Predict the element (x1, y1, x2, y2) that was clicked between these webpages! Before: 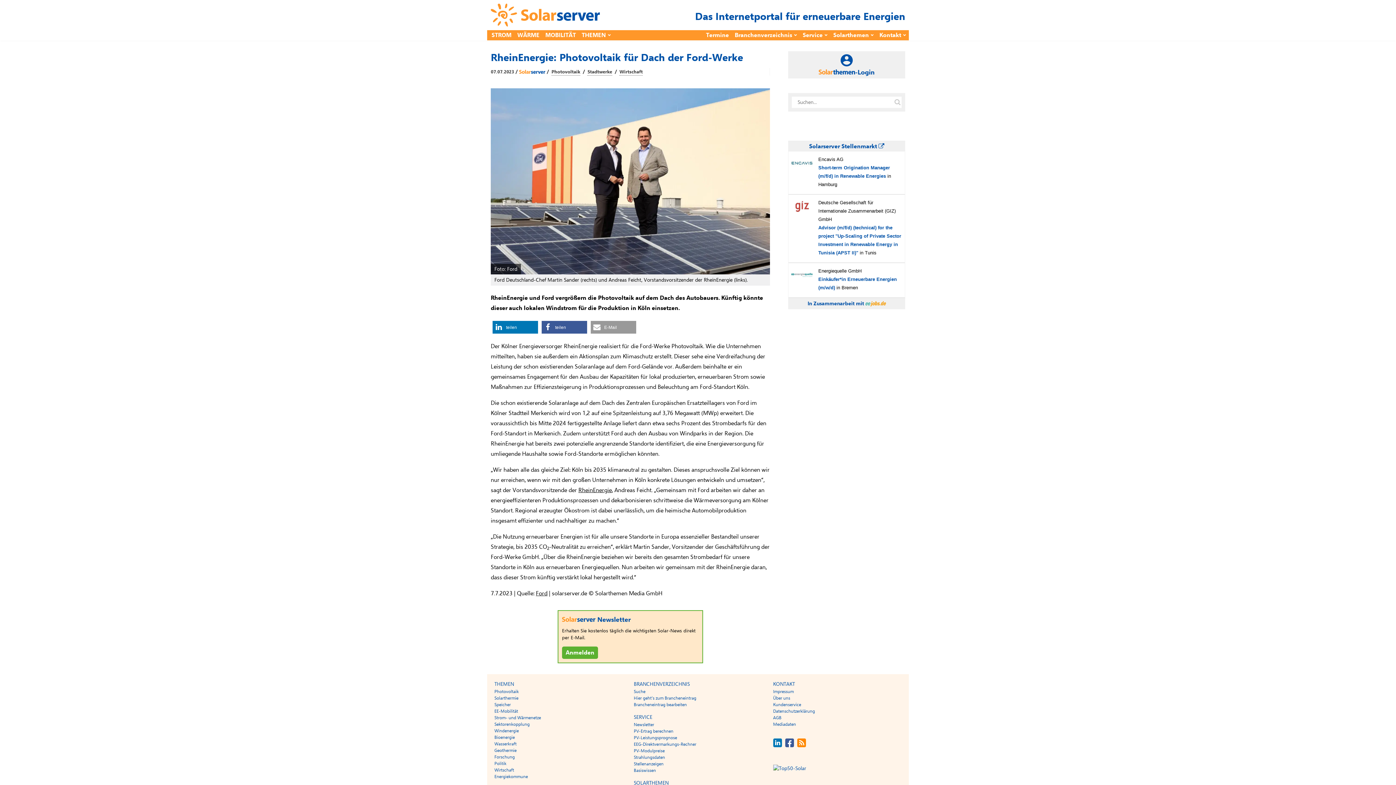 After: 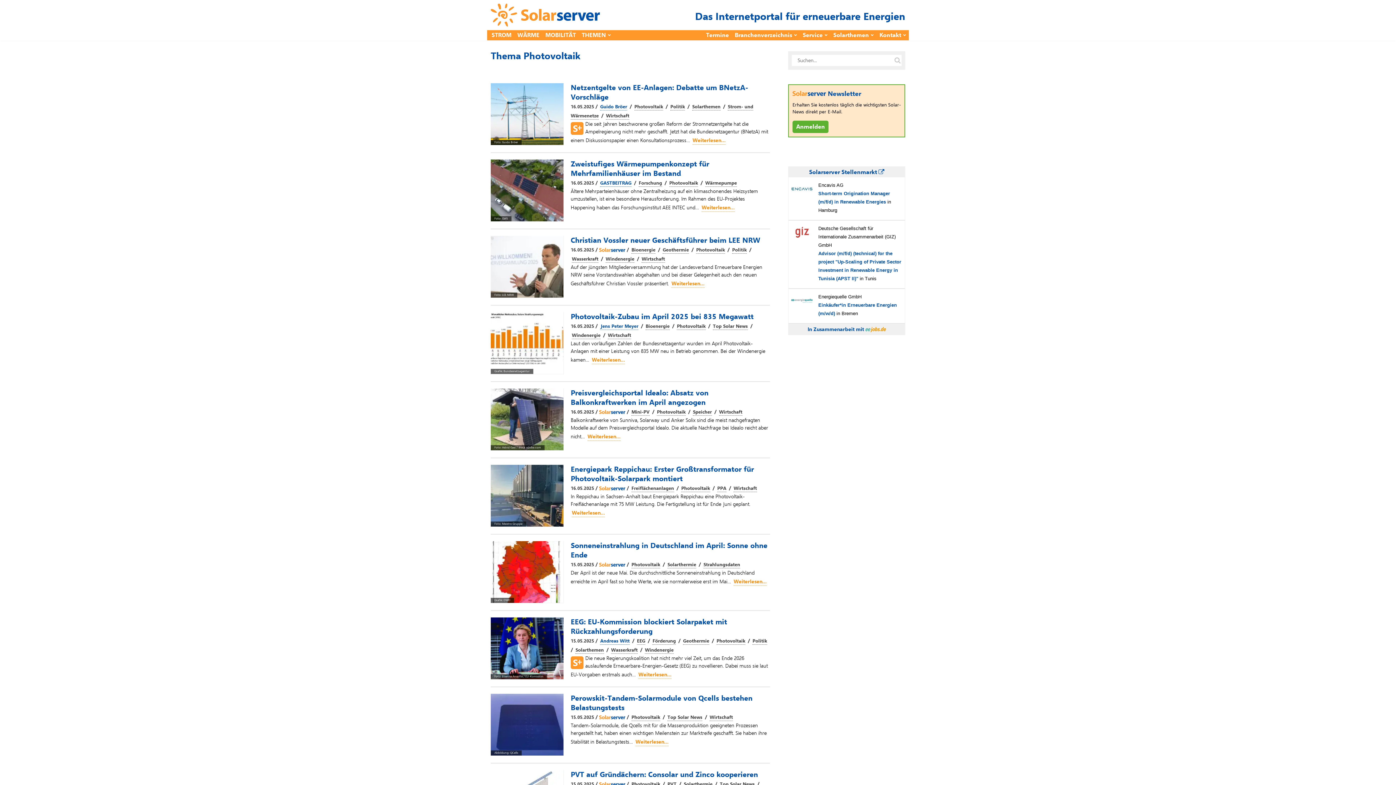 Action: label: Photovoltaik bbox: (551, 68, 580, 75)